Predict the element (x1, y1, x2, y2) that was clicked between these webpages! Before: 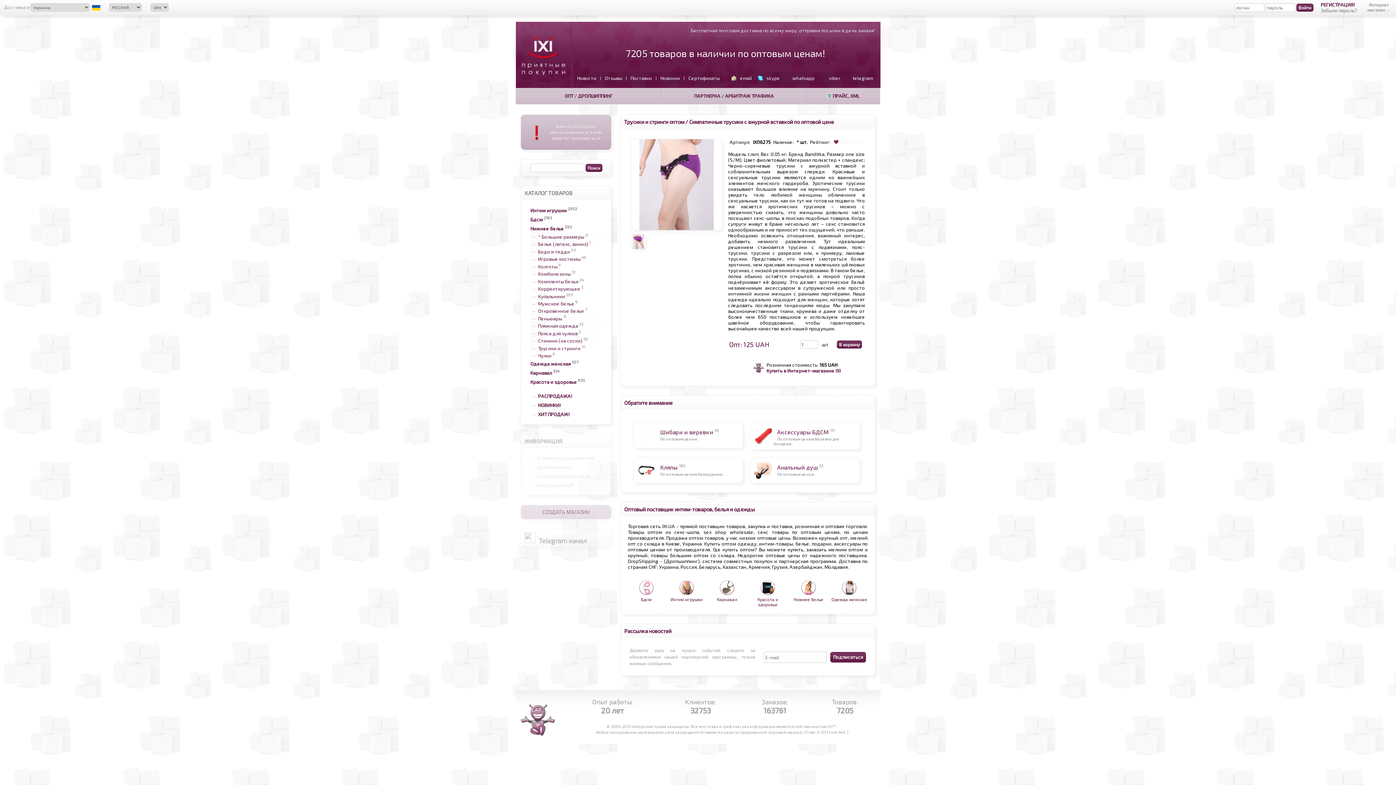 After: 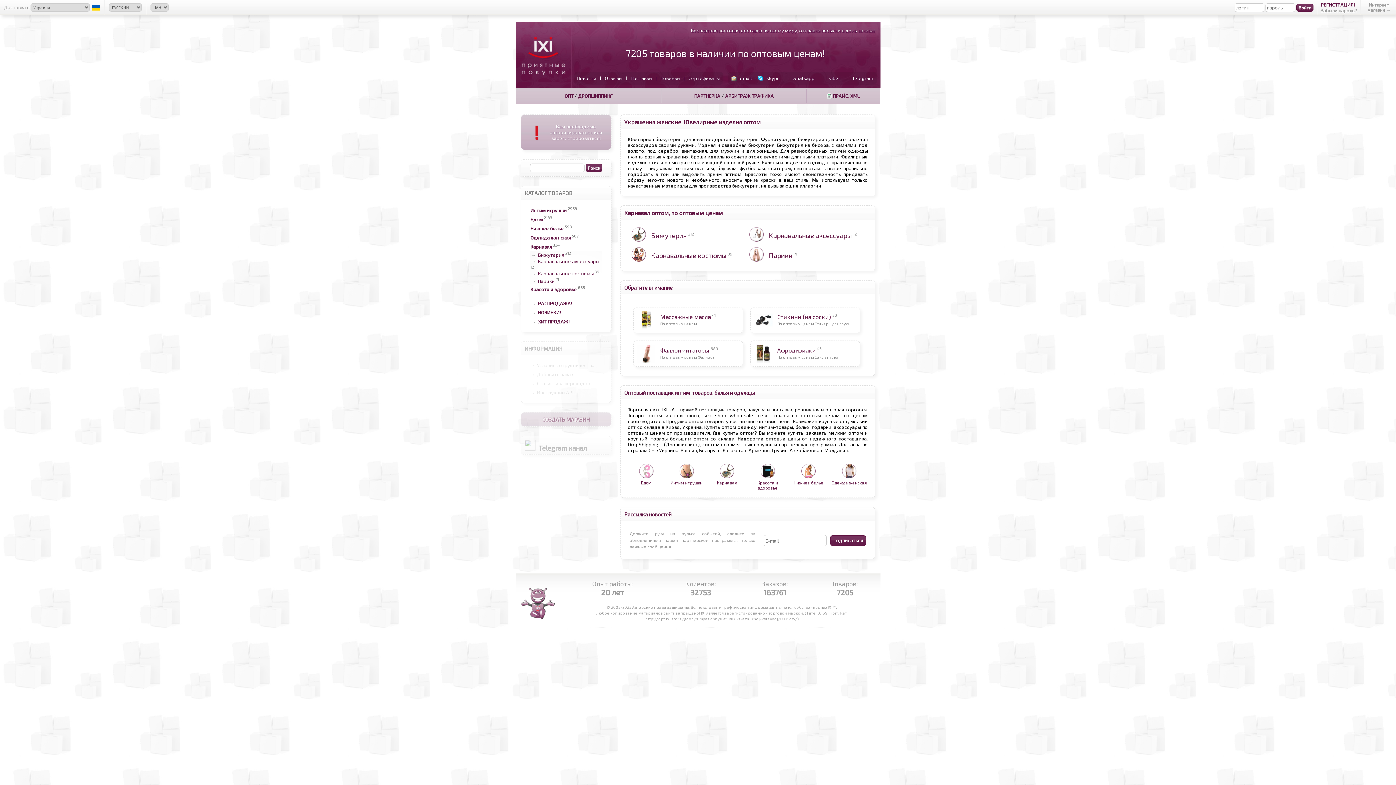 Action: label: Карнавал bbox: (530, 370, 552, 376)